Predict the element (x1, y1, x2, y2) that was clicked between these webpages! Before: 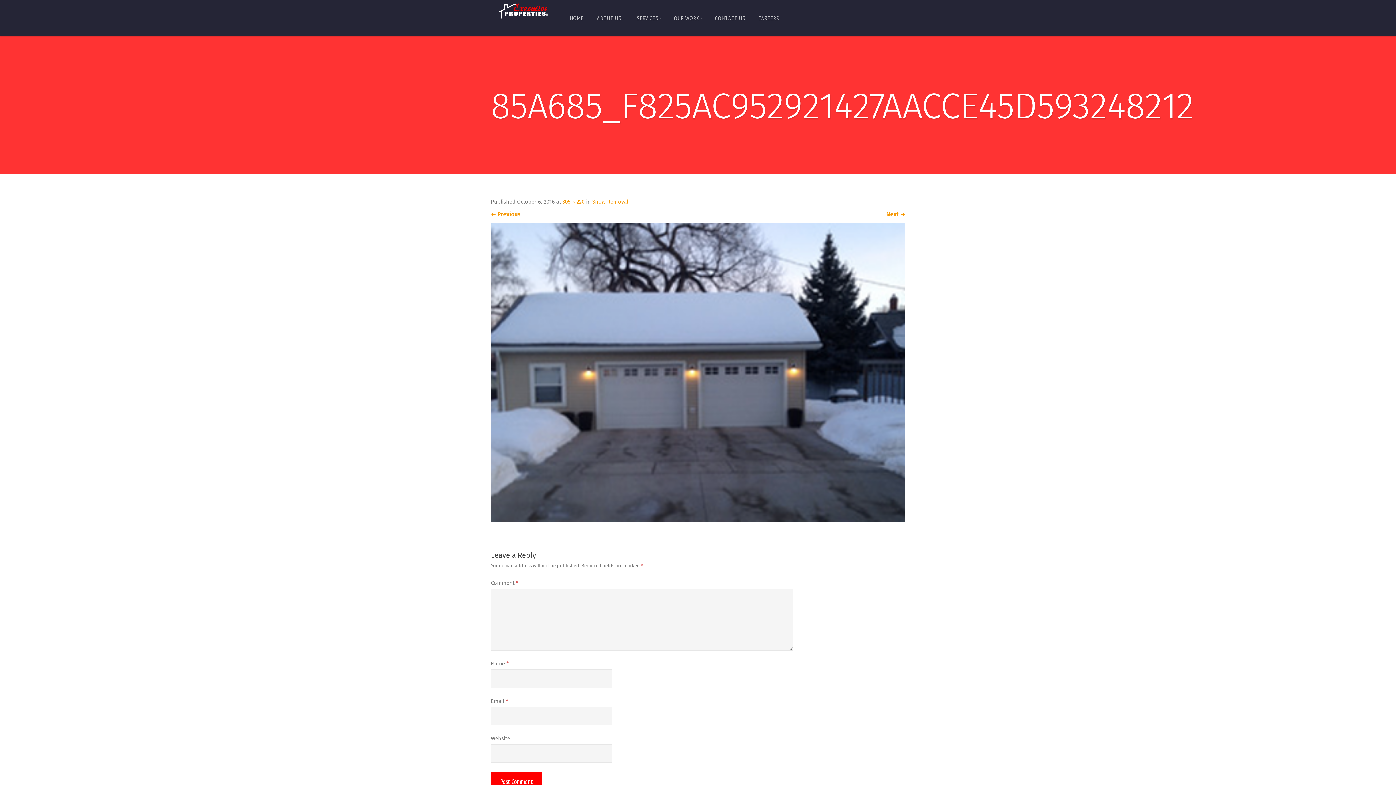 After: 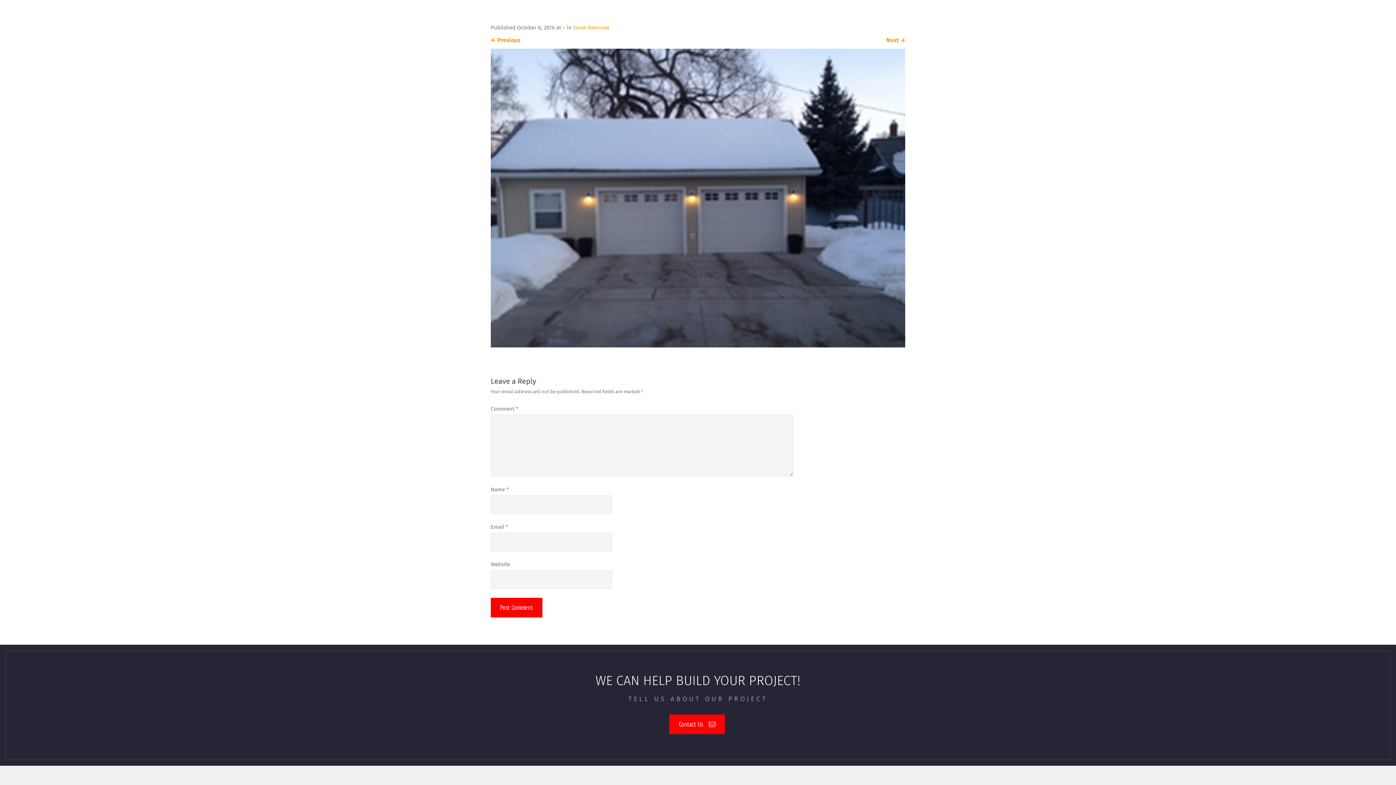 Action: bbox: (490, 211, 520, 217) label: ← Previous